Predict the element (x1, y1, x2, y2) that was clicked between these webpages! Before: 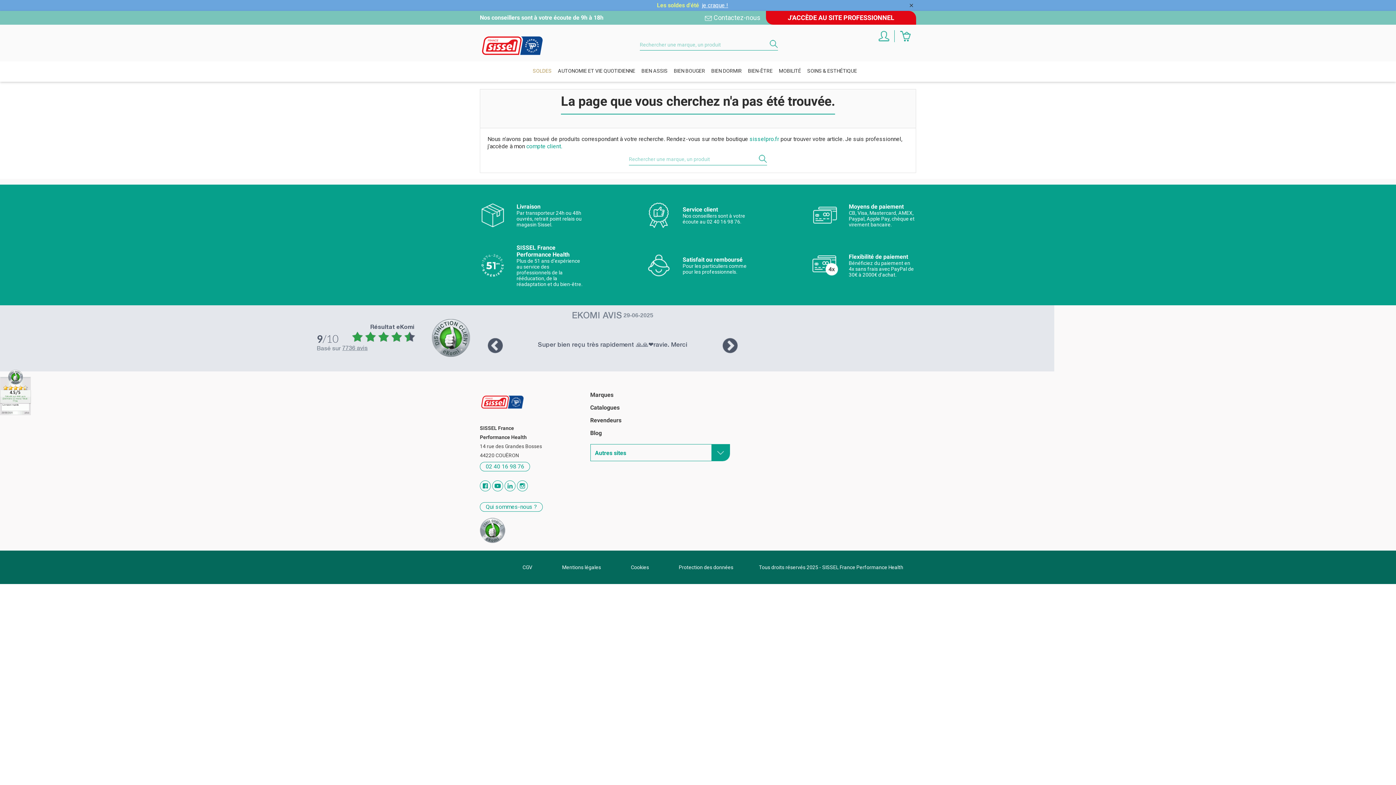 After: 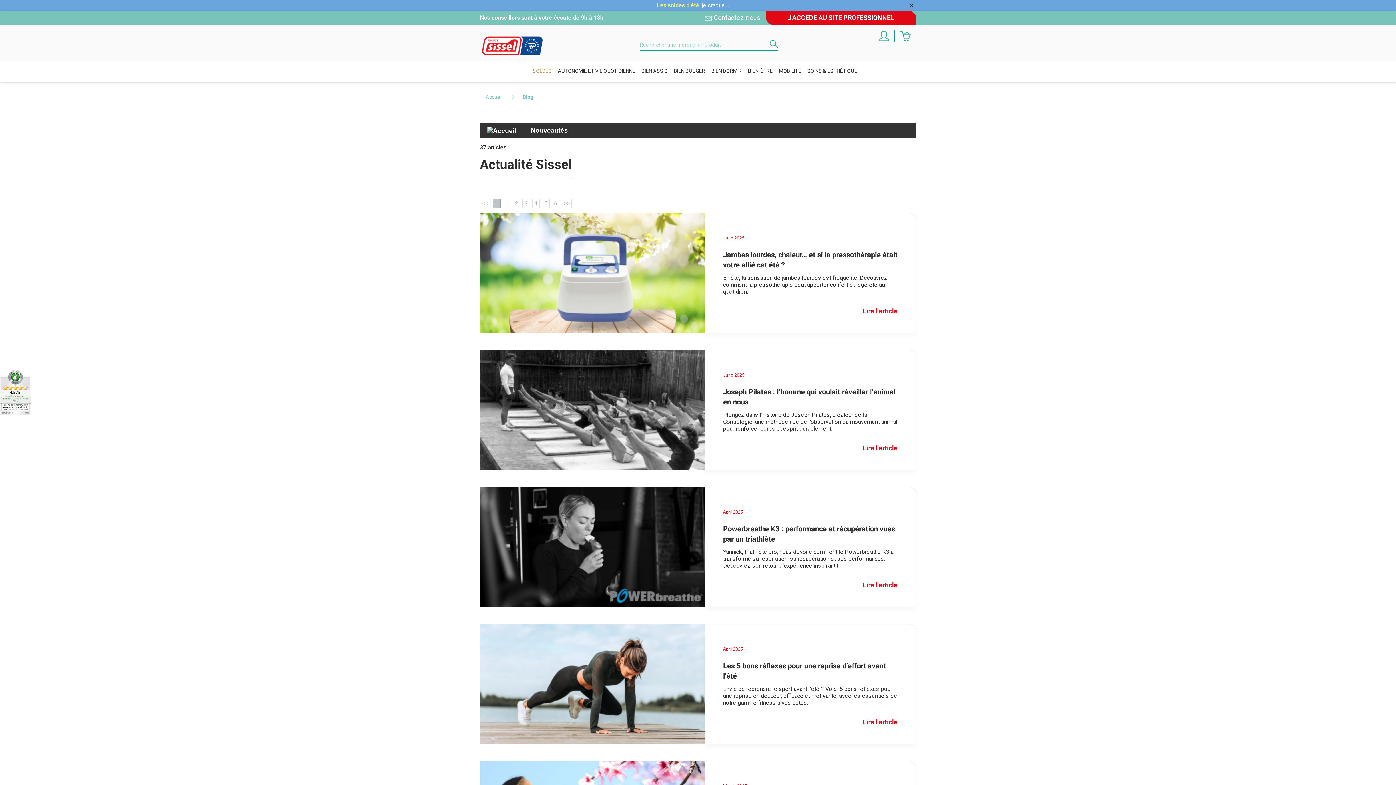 Action: bbox: (590, 429, 602, 436) label: Blog